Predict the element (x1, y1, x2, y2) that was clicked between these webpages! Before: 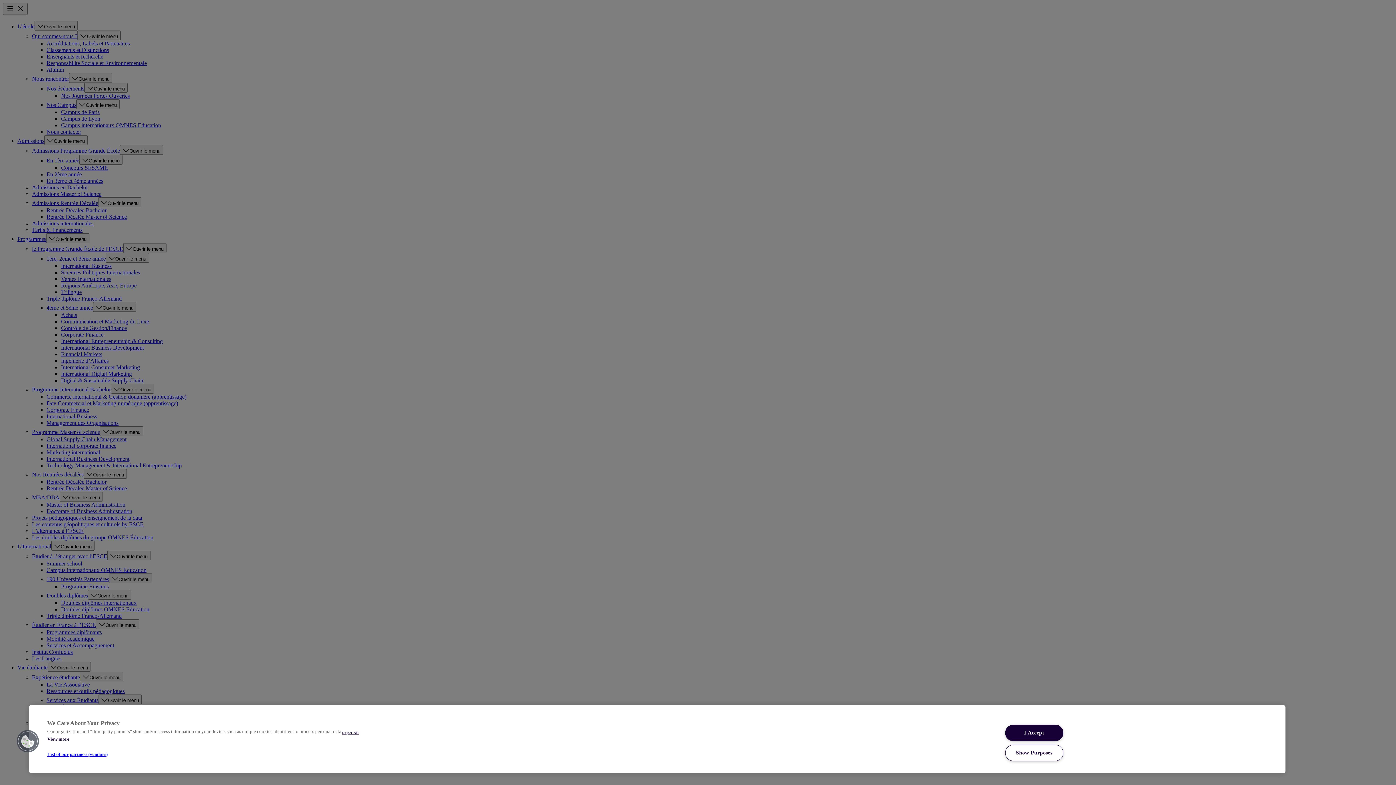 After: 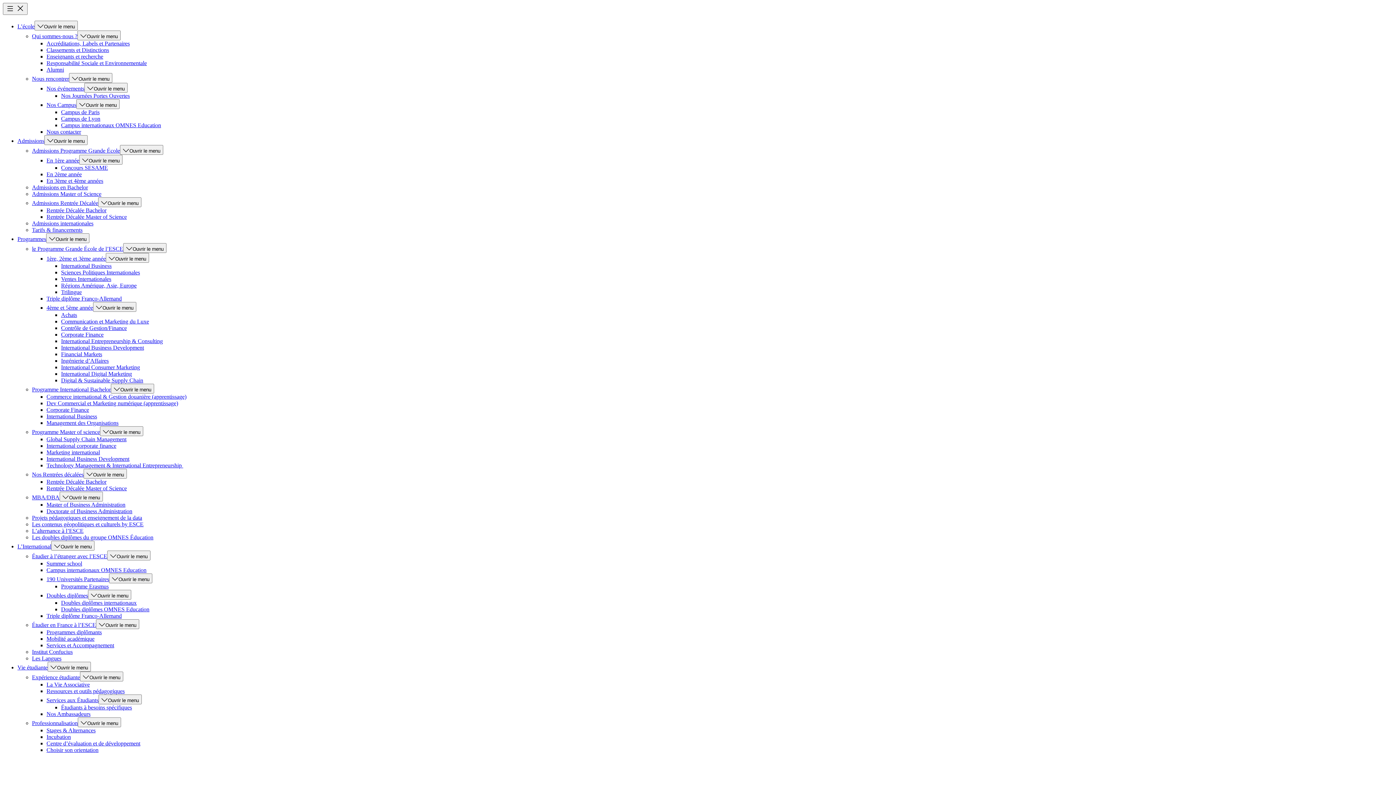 Action: label: Reject All bbox: (341, 730, 400, 736)